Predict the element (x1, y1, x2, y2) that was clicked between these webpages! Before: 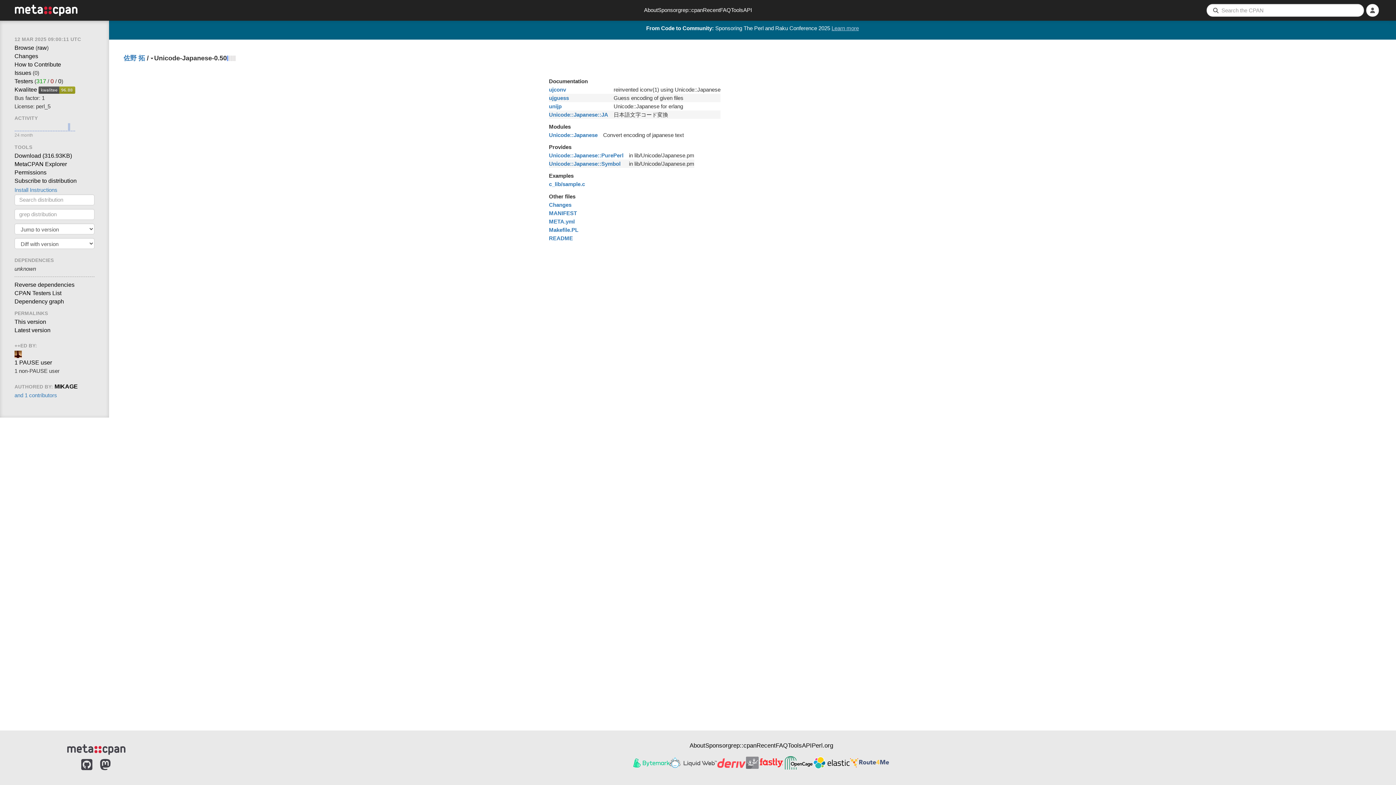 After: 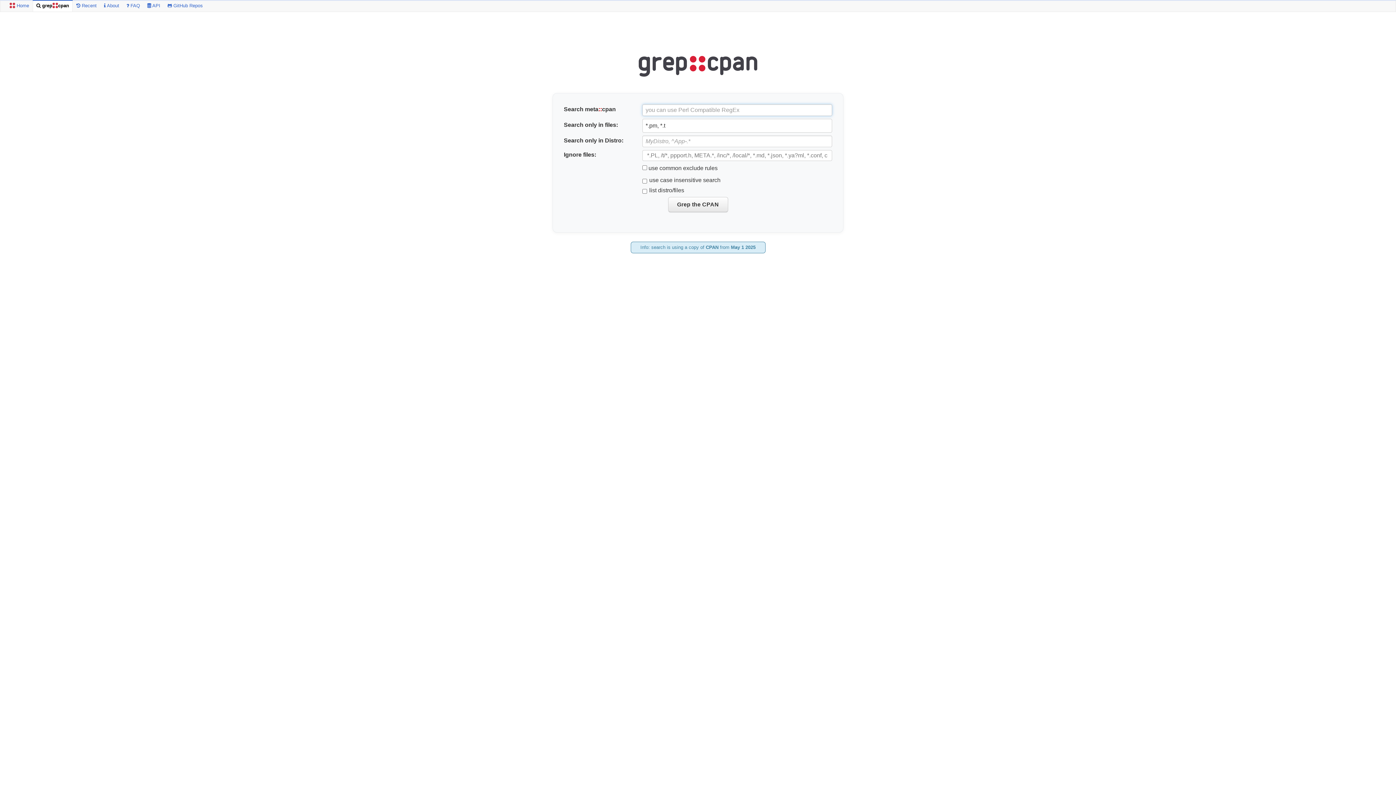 Action: bbox: (728, 742, 756, 749) label: grep::cpan